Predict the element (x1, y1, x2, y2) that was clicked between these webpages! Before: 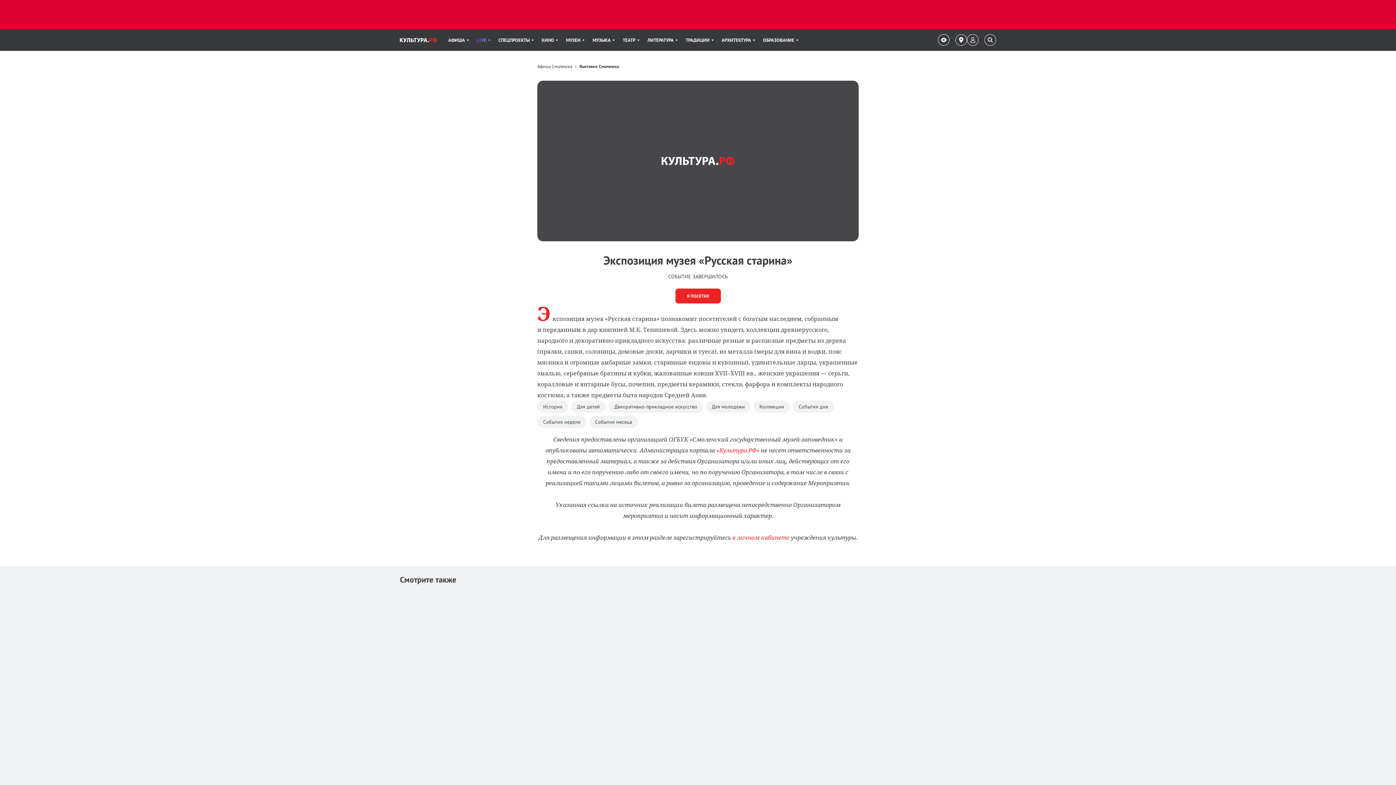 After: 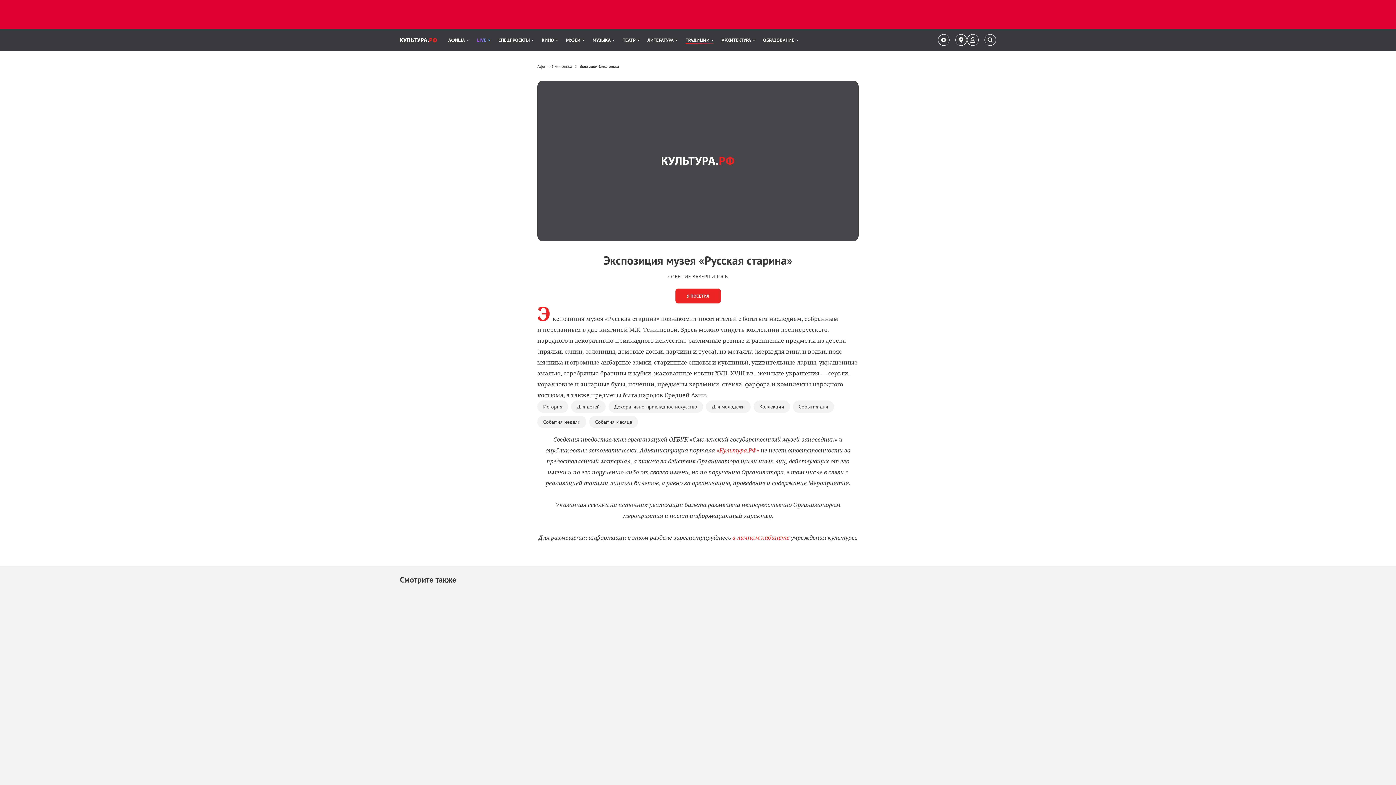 Action: label: Пункт меню ТРАДИЦИИ. 9 из 11 bbox: (685, 29, 713, 50)